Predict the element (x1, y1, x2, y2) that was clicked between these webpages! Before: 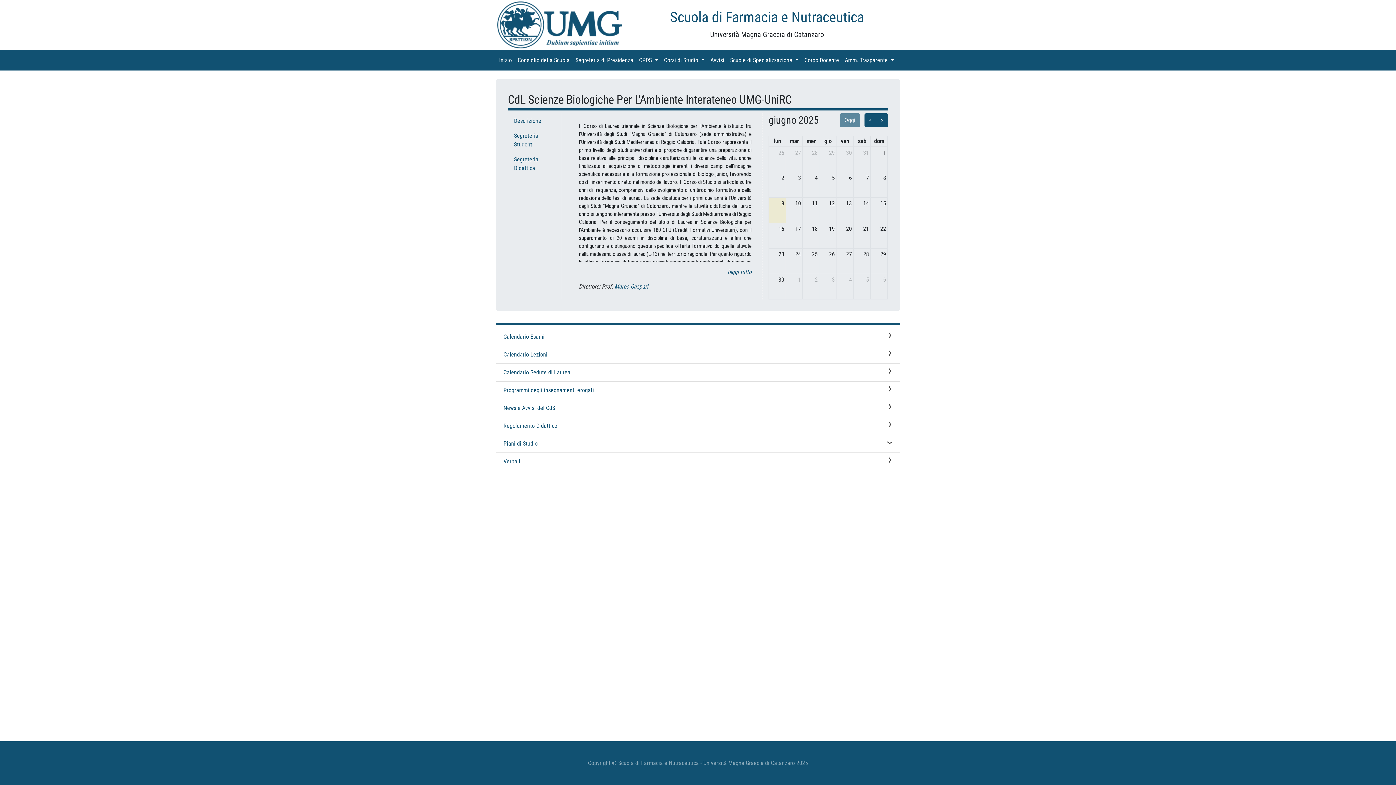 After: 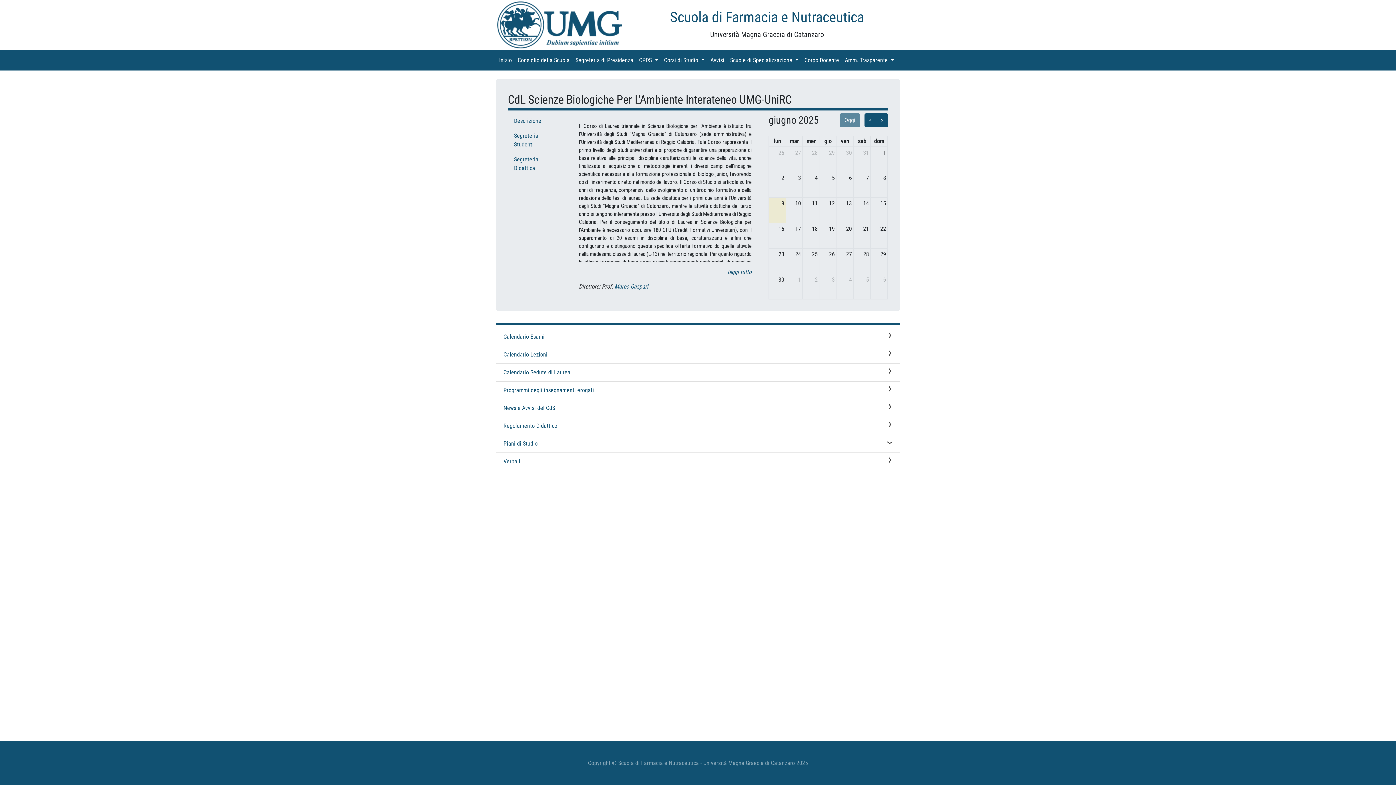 Action: label: 3 giugno 2025 bbox: (796, 172, 802, 183)